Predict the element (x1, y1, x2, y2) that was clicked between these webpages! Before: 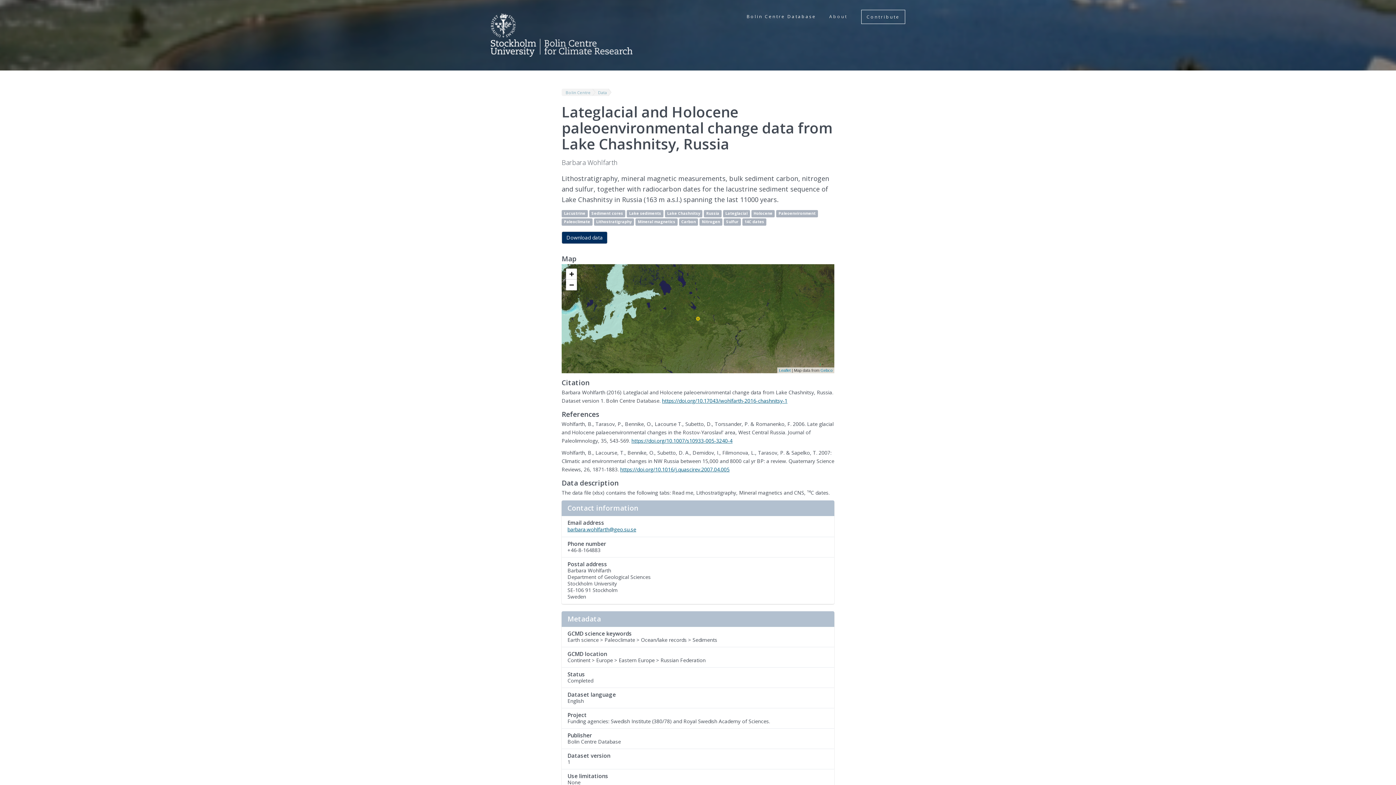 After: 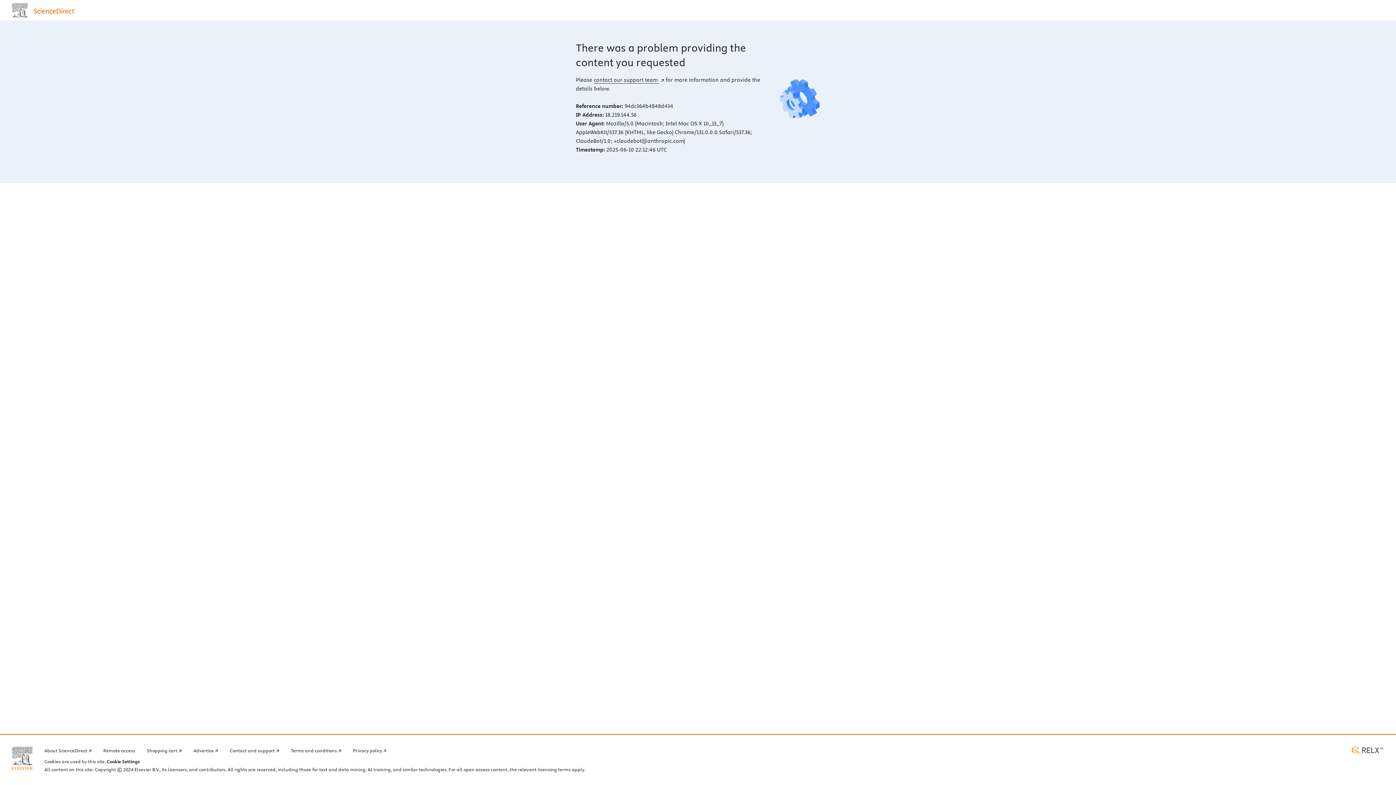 Action: label: https://doi.org/10.1016/j.quascirev.2007.04.005 bbox: (620, 466, 729, 473)